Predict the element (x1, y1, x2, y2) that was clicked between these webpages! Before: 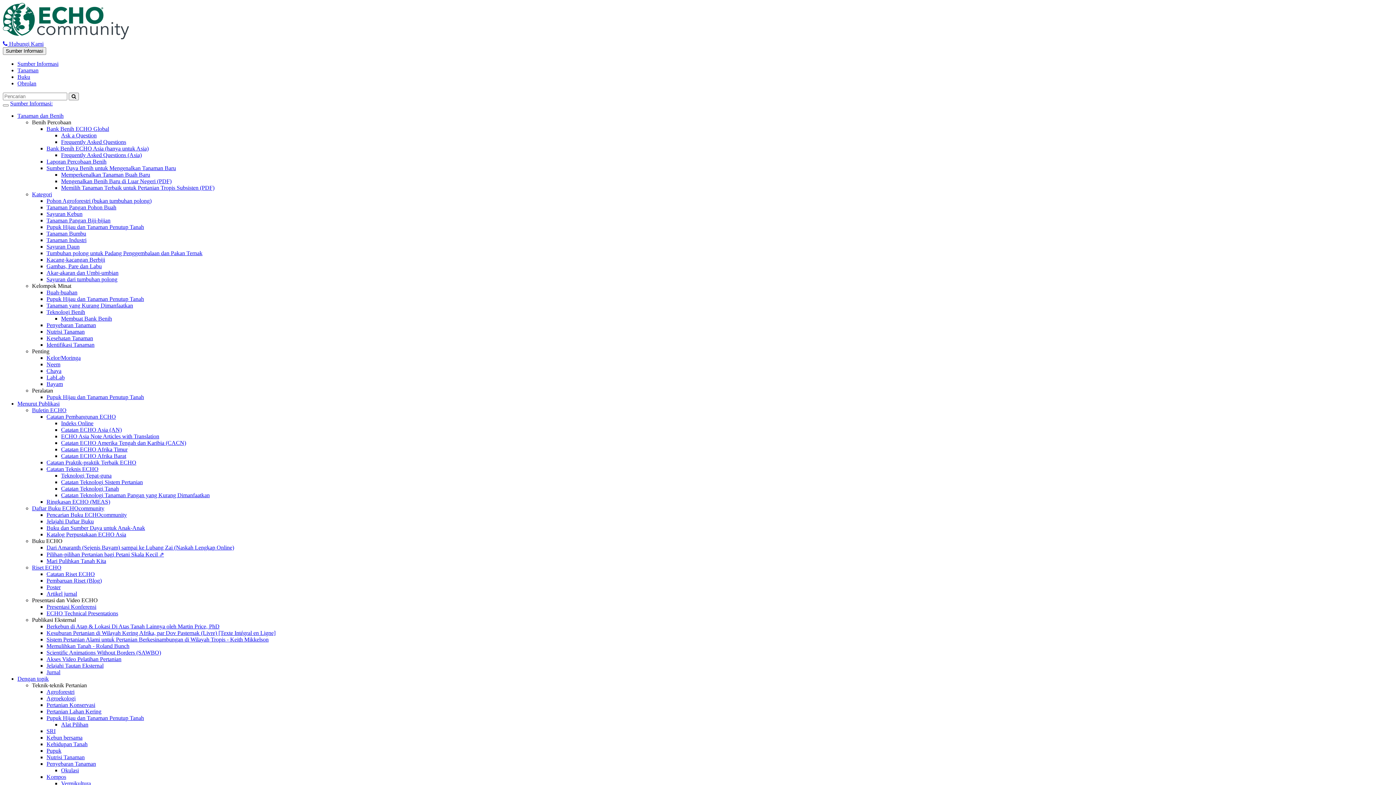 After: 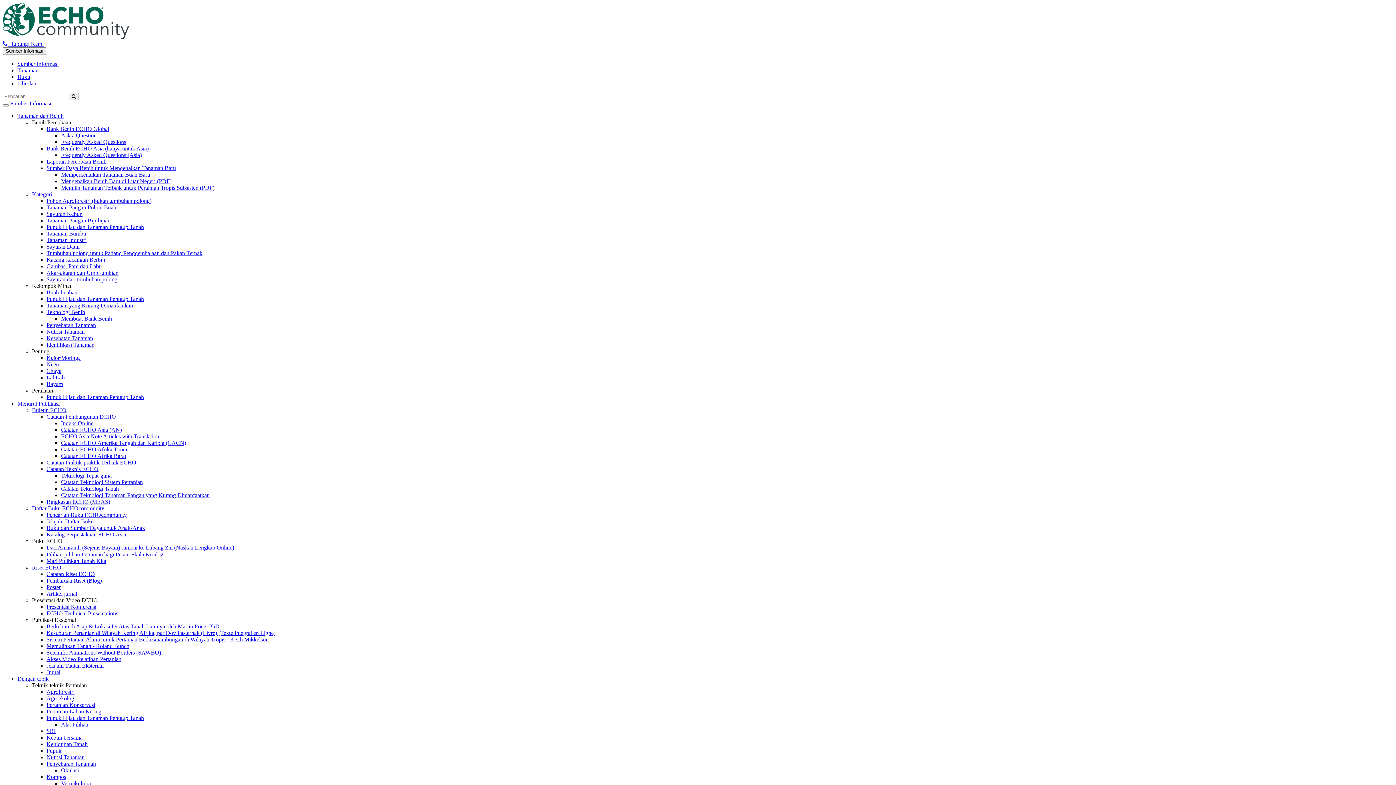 Action: label: Obrolan bbox: (17, 80, 36, 86)